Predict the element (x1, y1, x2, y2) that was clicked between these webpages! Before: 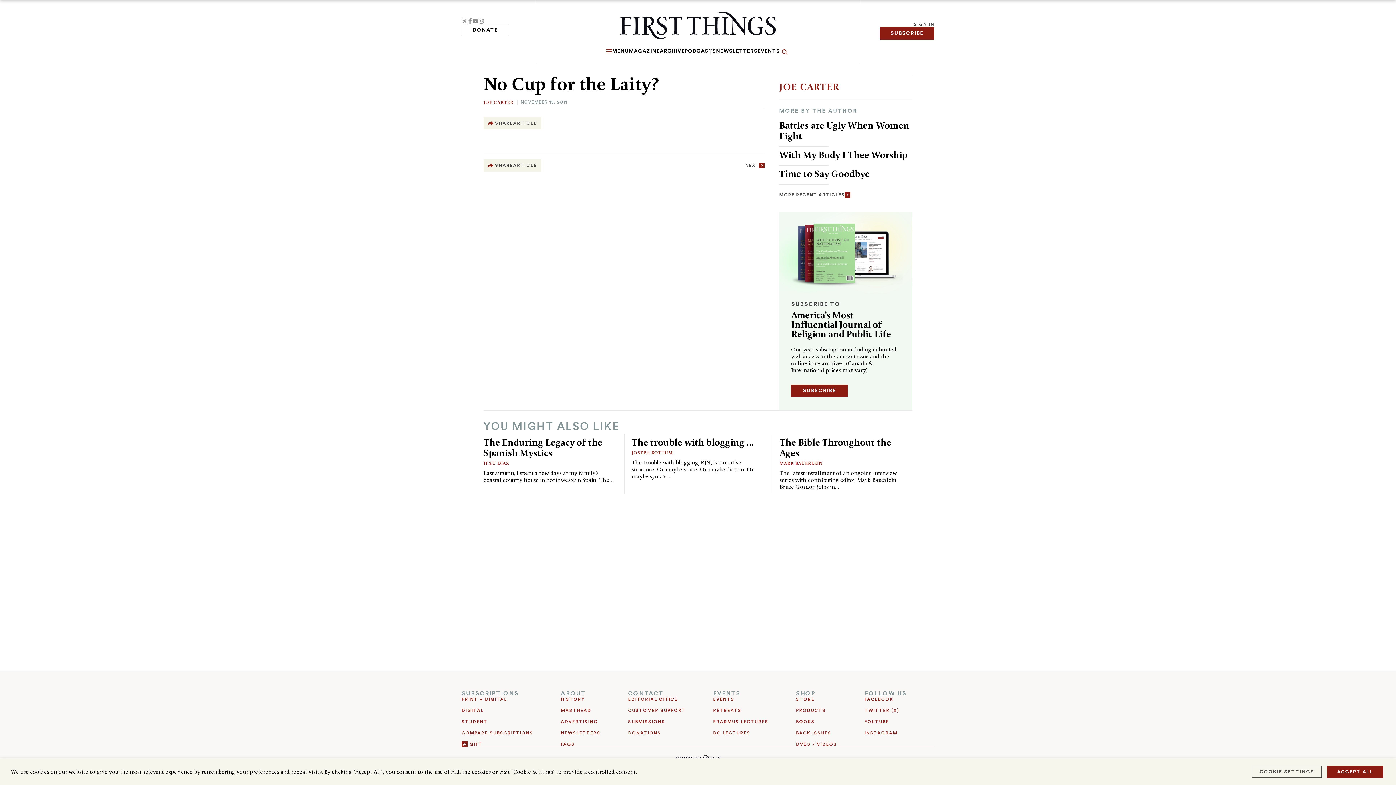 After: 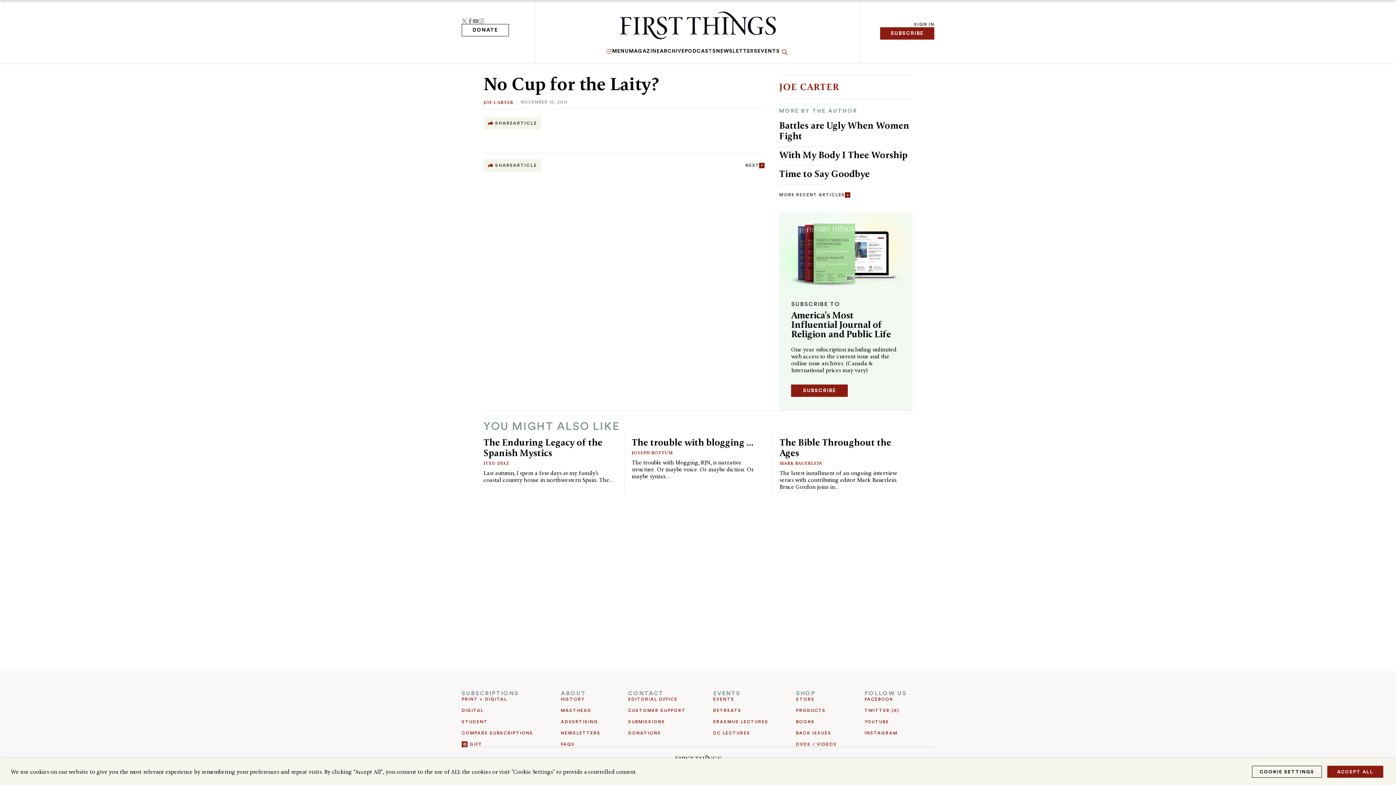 Action: bbox: (796, 691, 864, 696) label: SHOP